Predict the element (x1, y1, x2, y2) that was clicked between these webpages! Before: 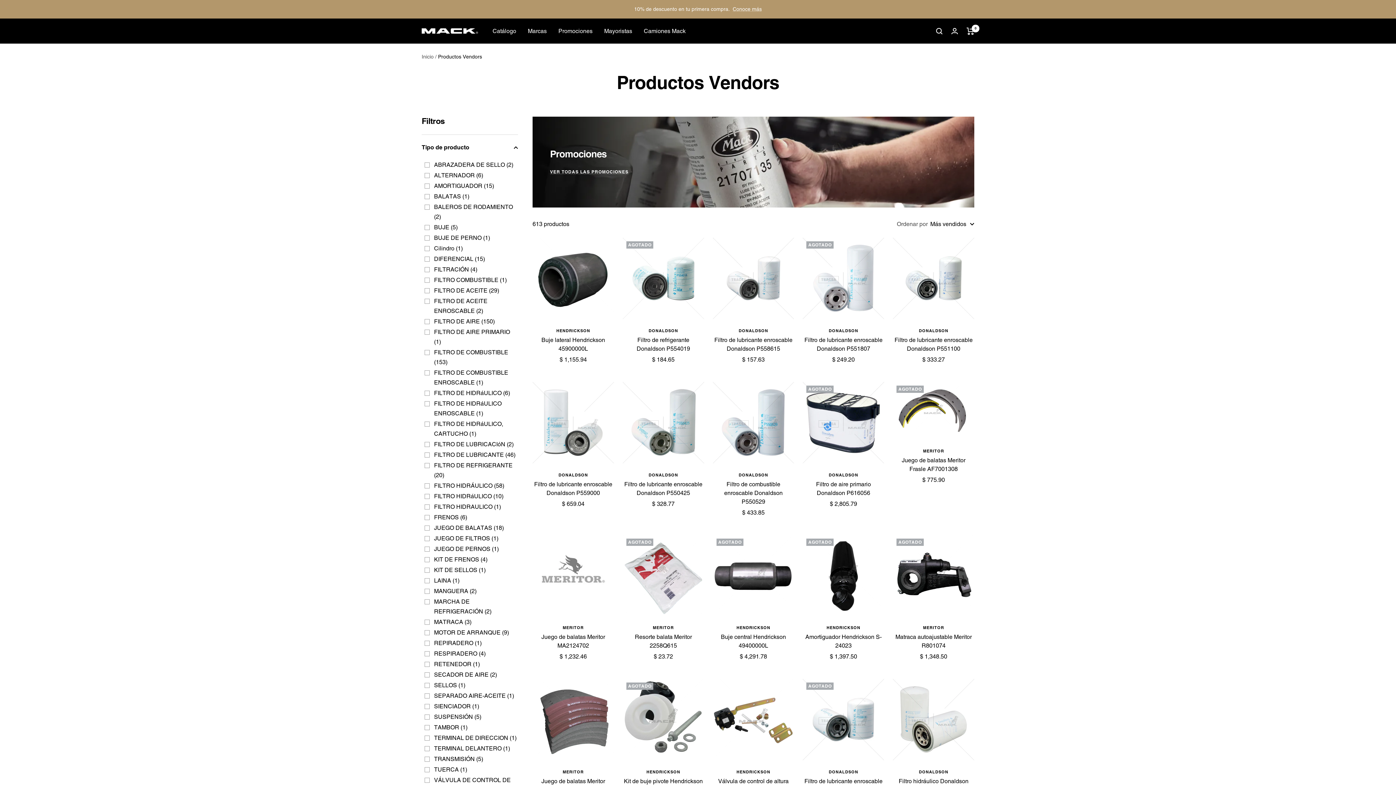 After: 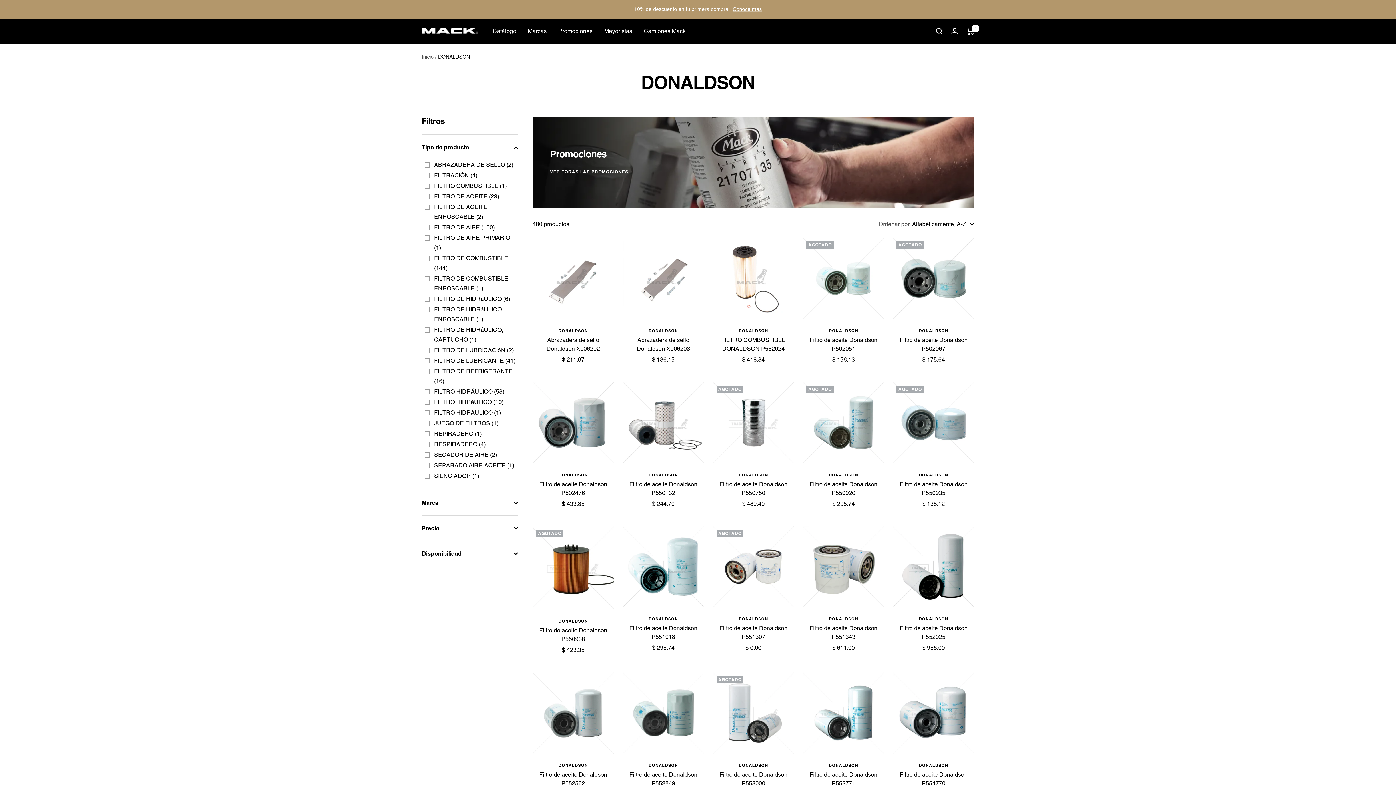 Action: label: DONALDSON bbox: (622, 472, 704, 478)